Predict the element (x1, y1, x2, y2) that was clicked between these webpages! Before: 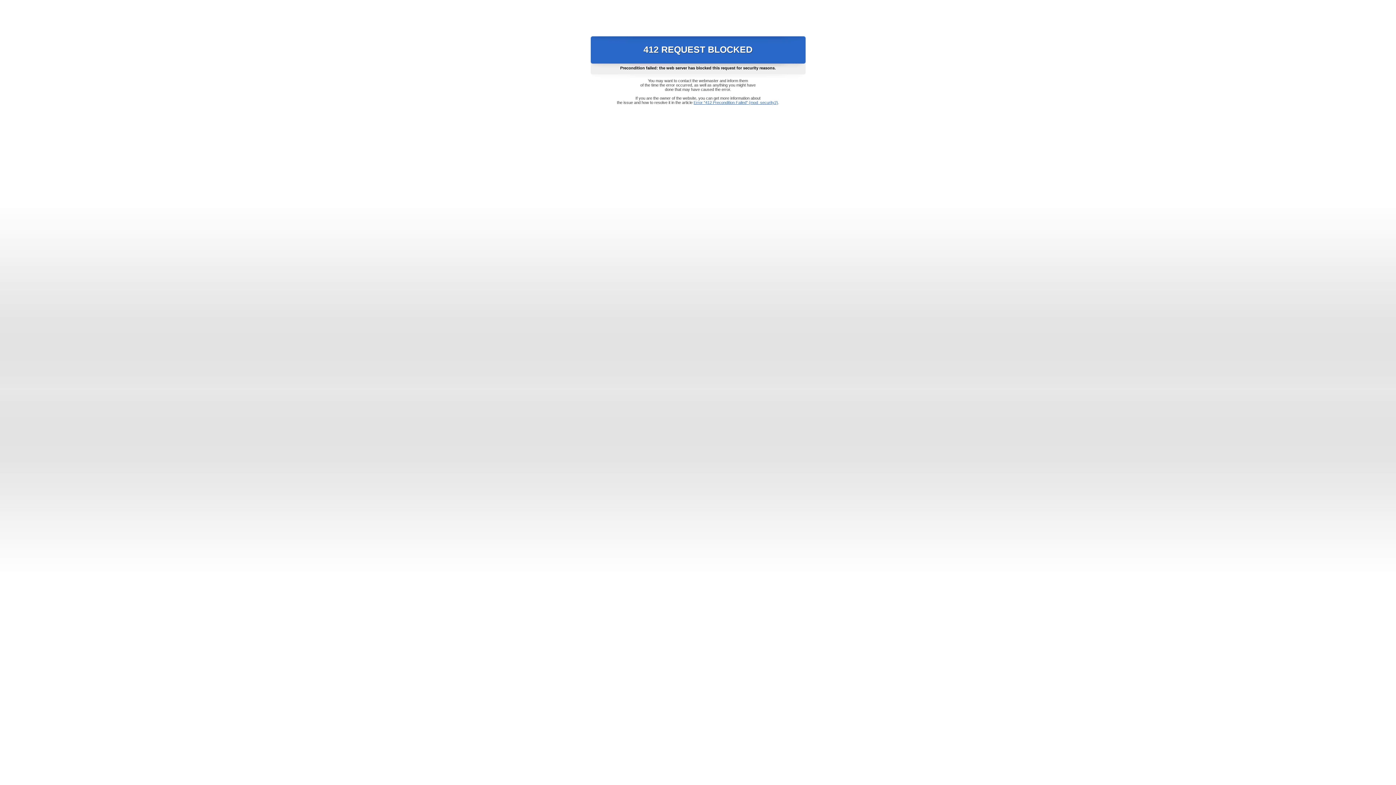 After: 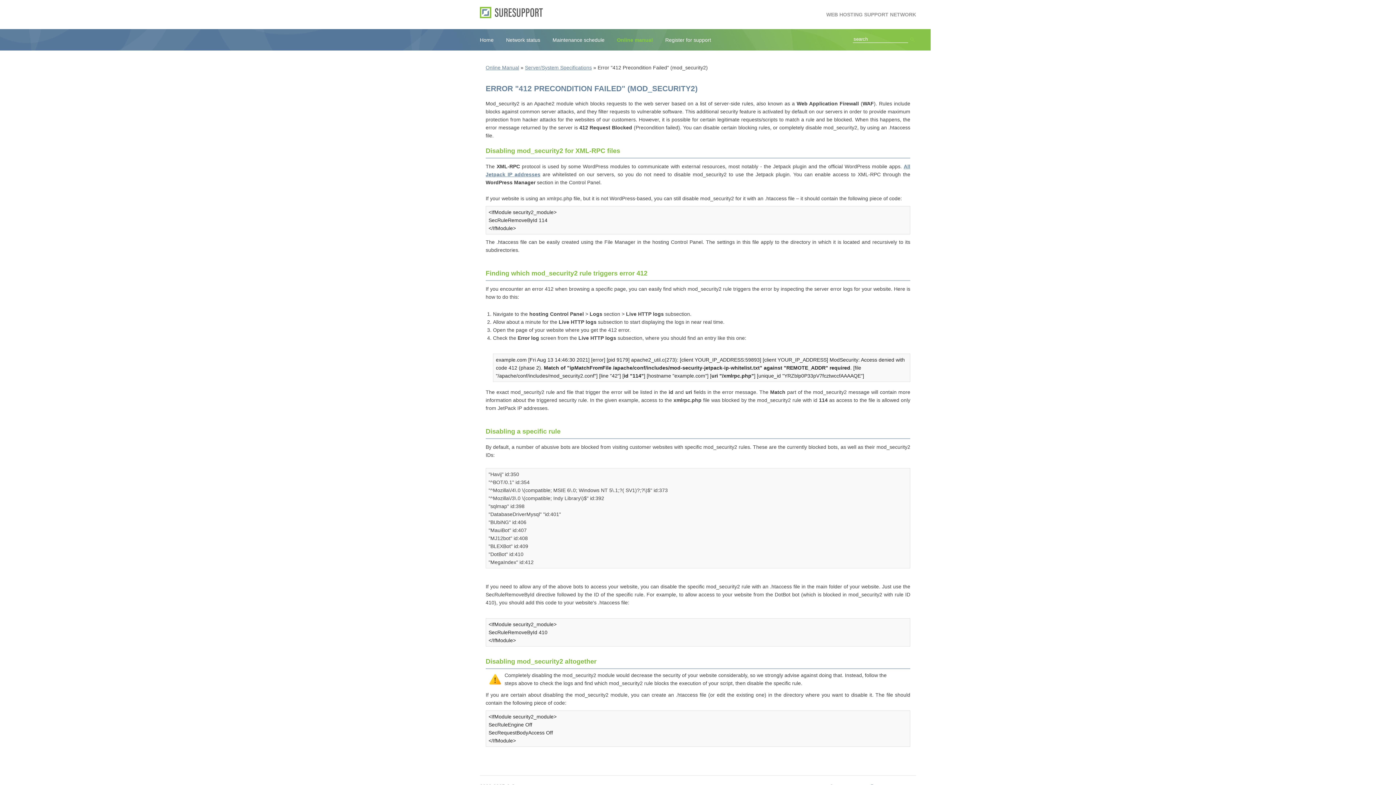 Action: bbox: (693, 100, 778, 104) label: Error "412 Precondition Failed" (mod_security2)